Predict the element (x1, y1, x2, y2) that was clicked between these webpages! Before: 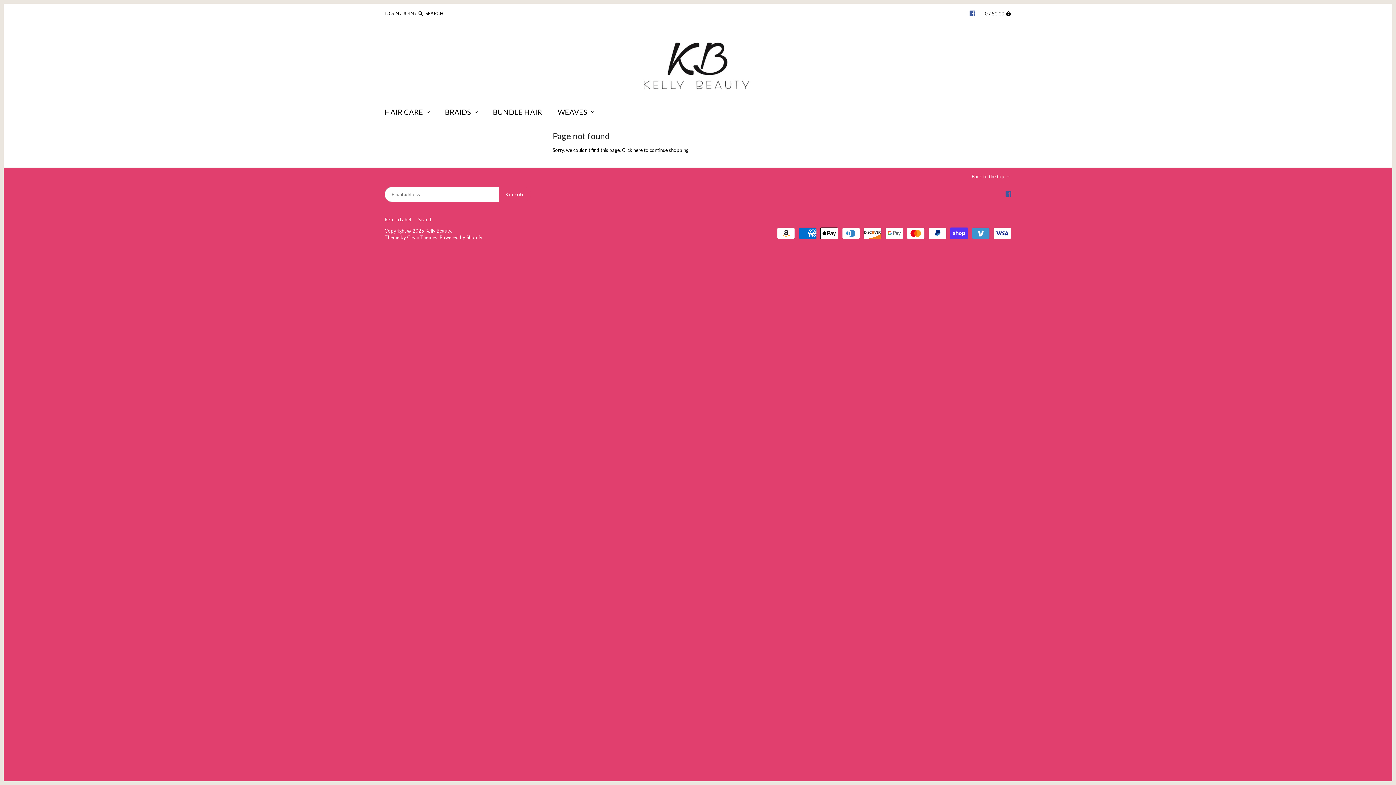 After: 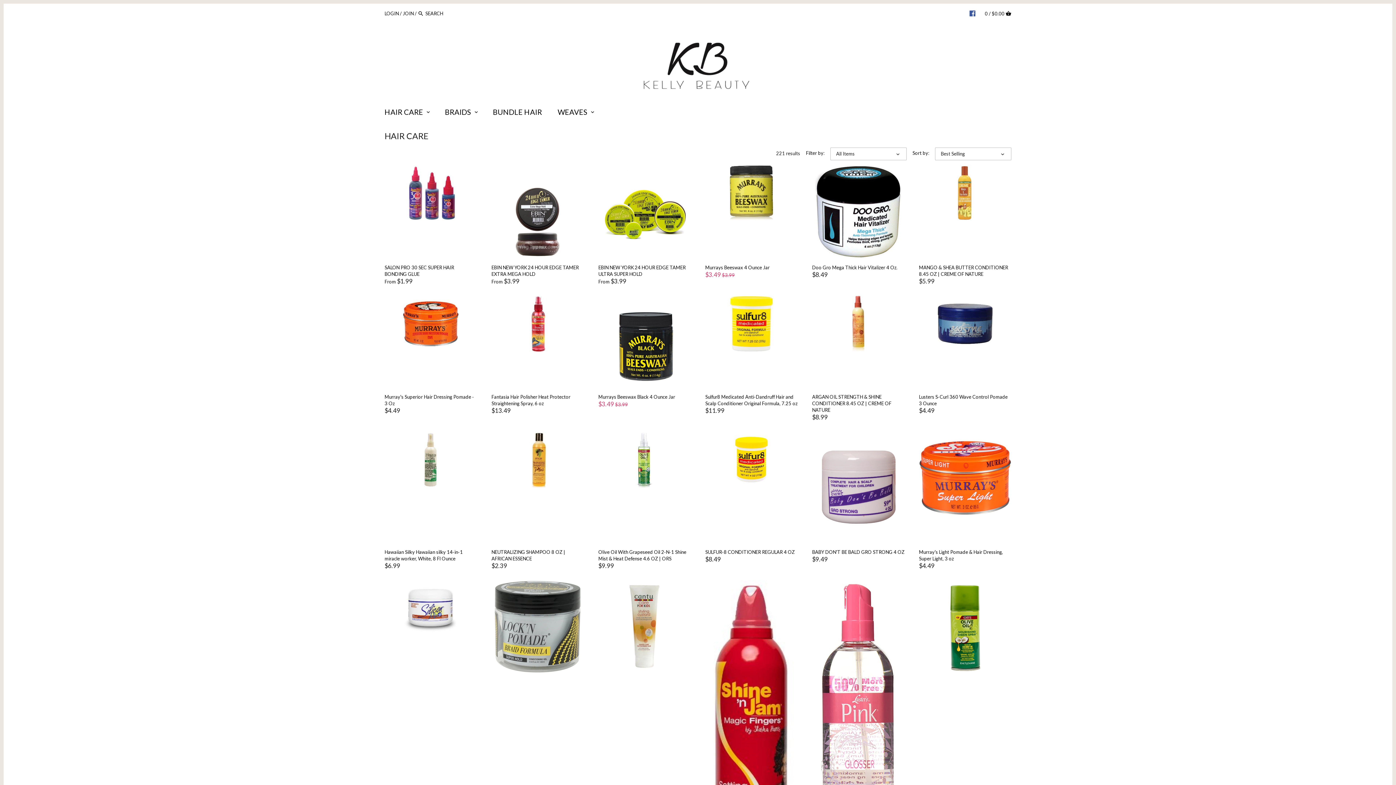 Action: label: HAIR CARE bbox: (384, 104, 430, 122)